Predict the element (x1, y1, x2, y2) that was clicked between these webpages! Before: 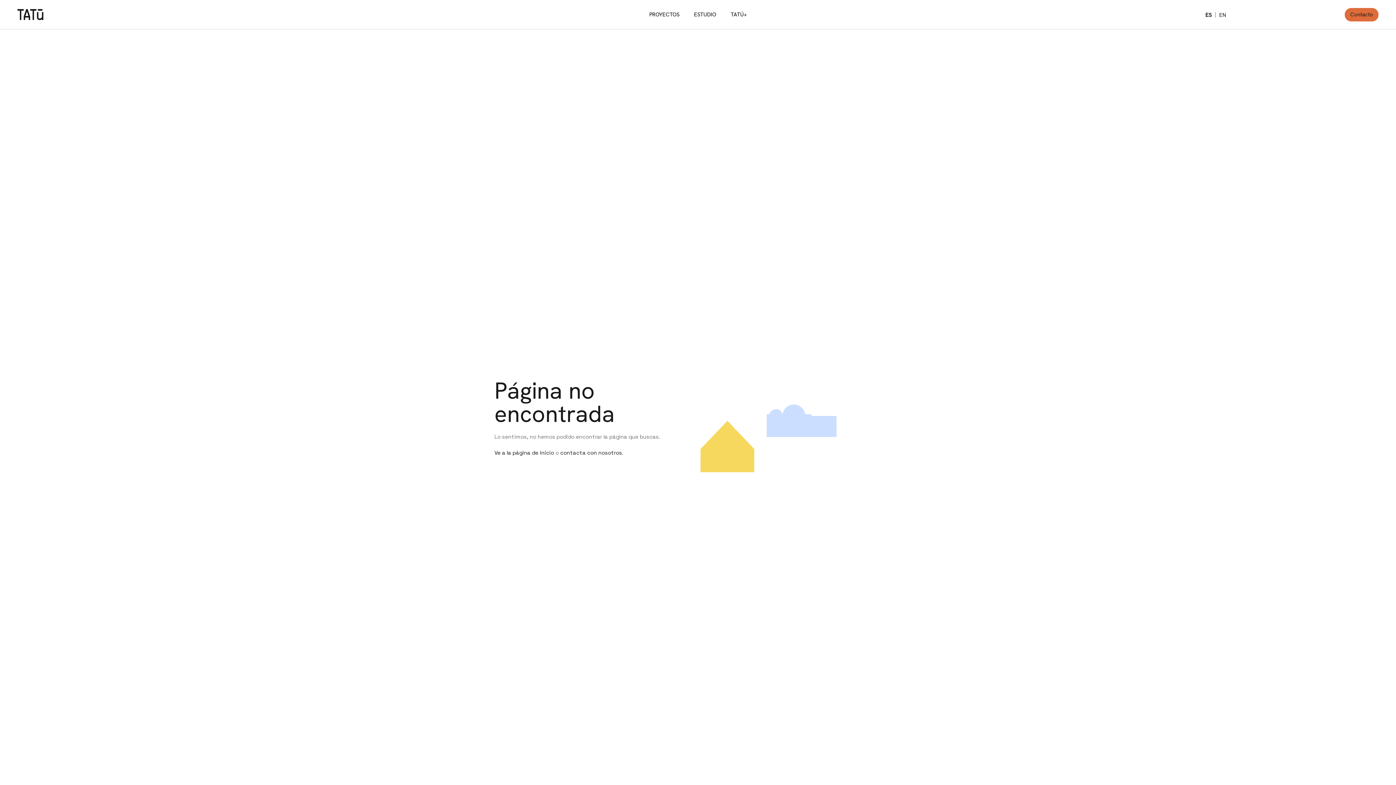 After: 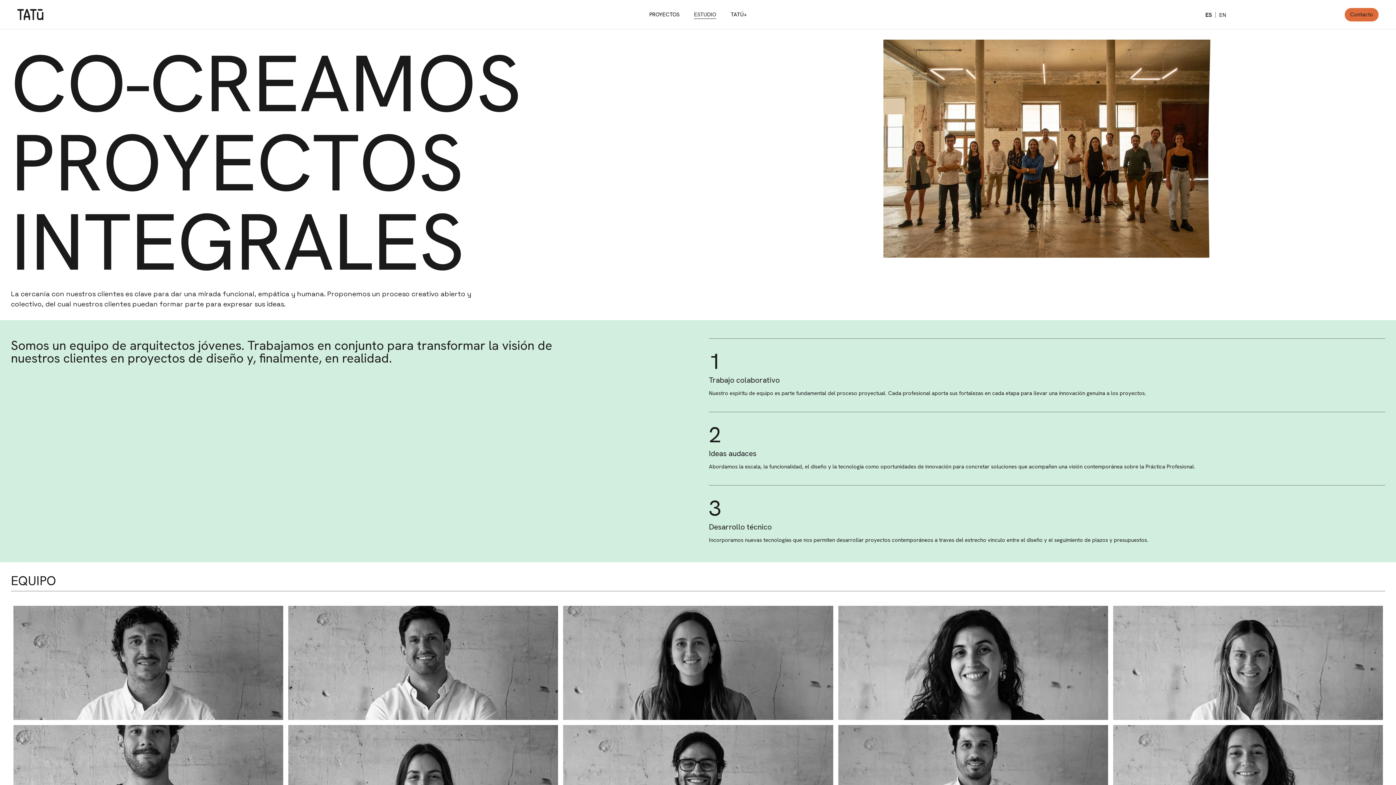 Action: label: ESTUDIO bbox: (694, 10, 716, 18)